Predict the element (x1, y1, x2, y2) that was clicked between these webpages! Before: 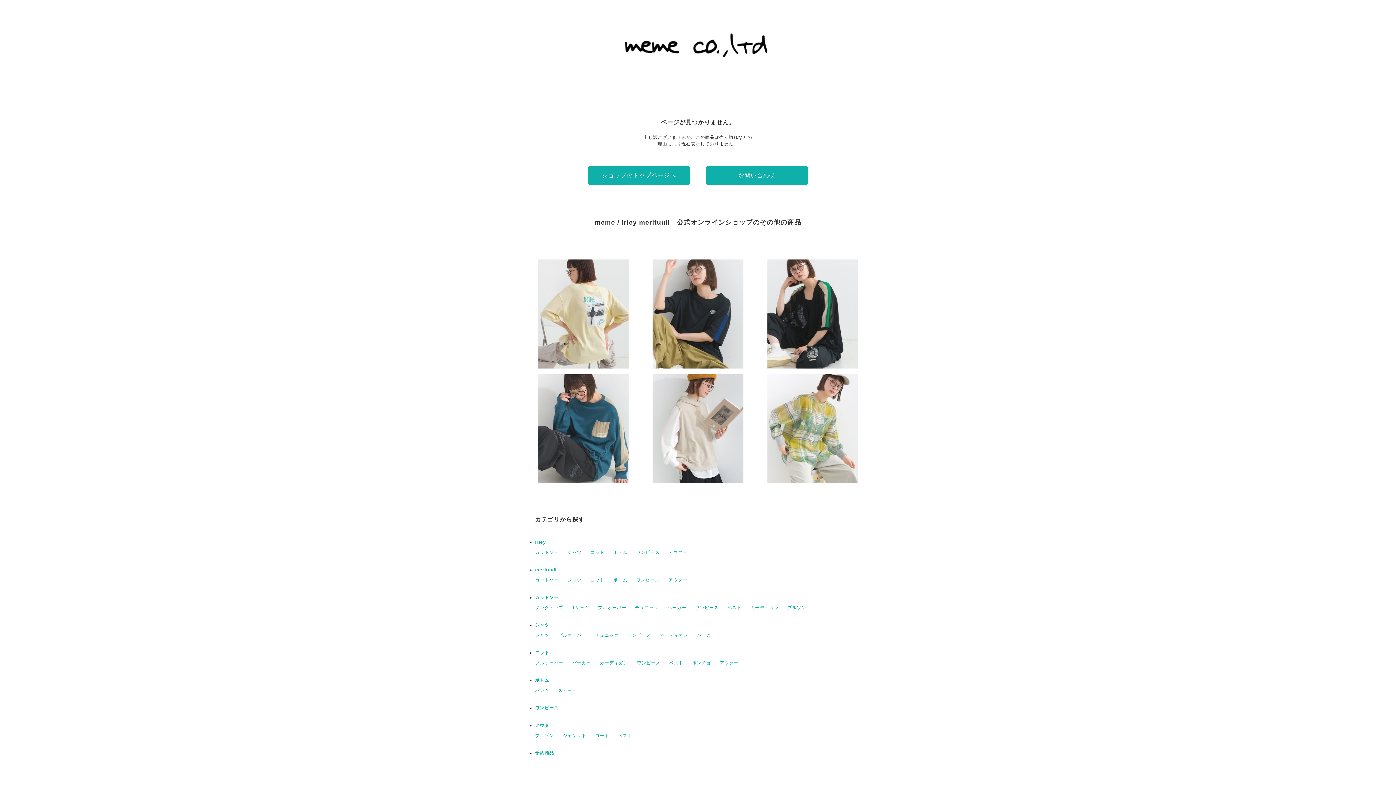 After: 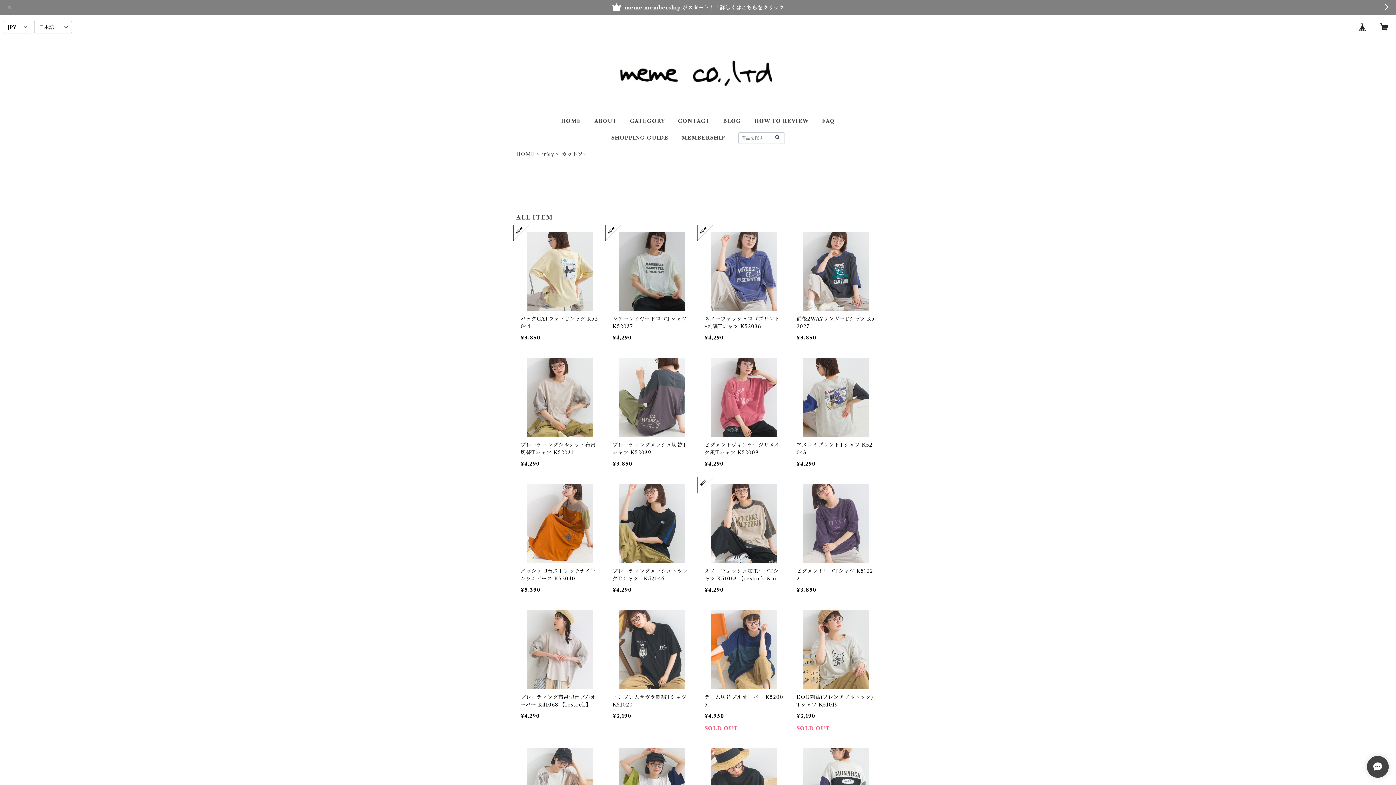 Action: label: カットソー bbox: (535, 550, 558, 555)